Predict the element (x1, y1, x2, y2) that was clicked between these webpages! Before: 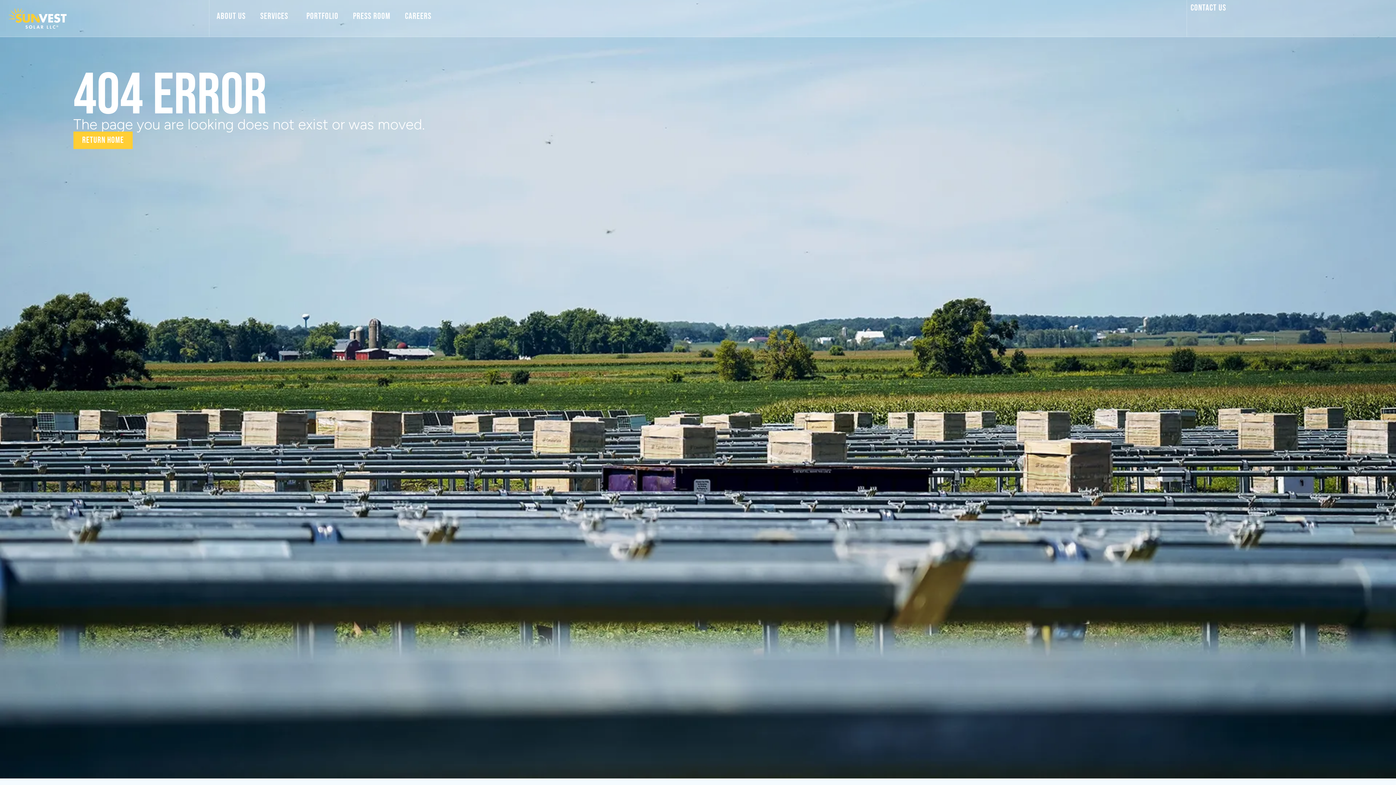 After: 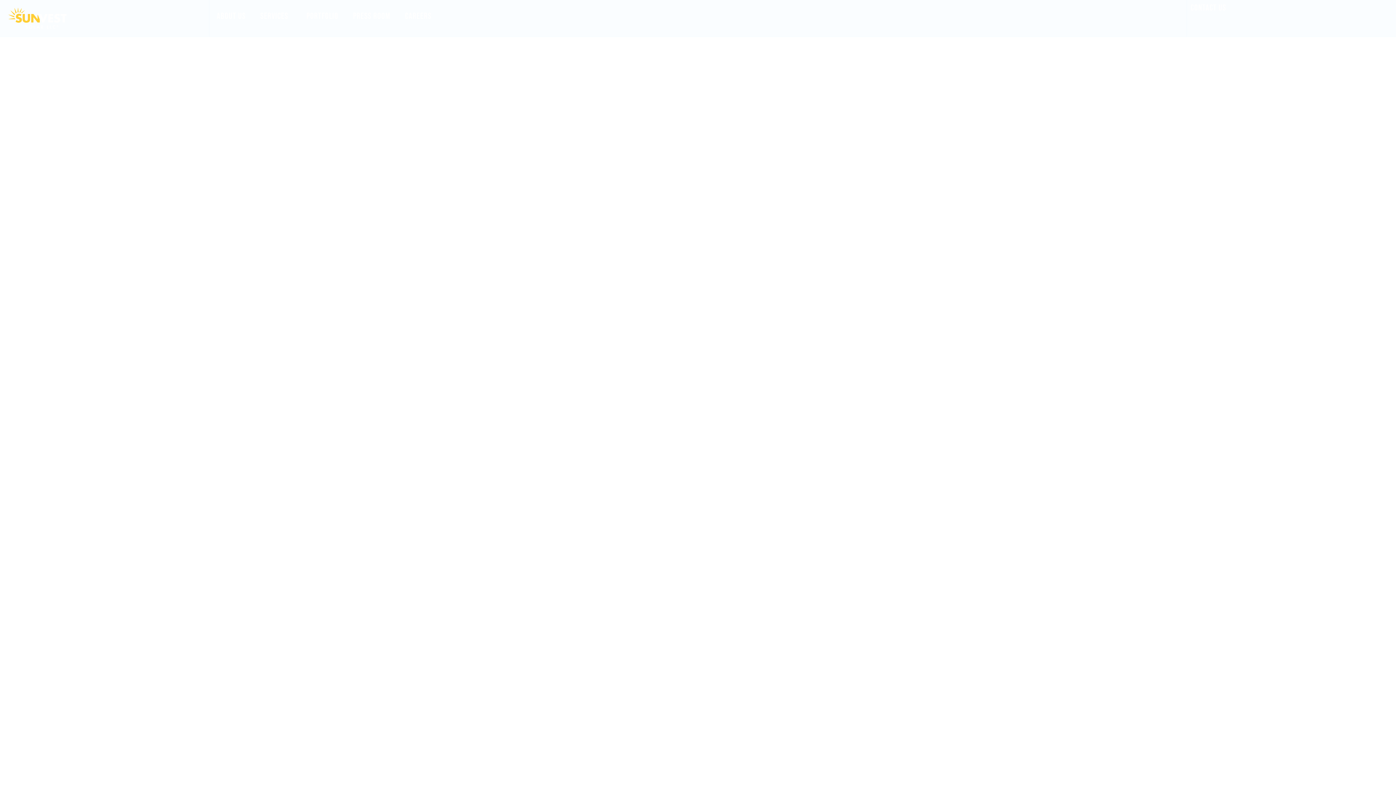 Action: bbox: (73, 131, 132, 149) label: Return home